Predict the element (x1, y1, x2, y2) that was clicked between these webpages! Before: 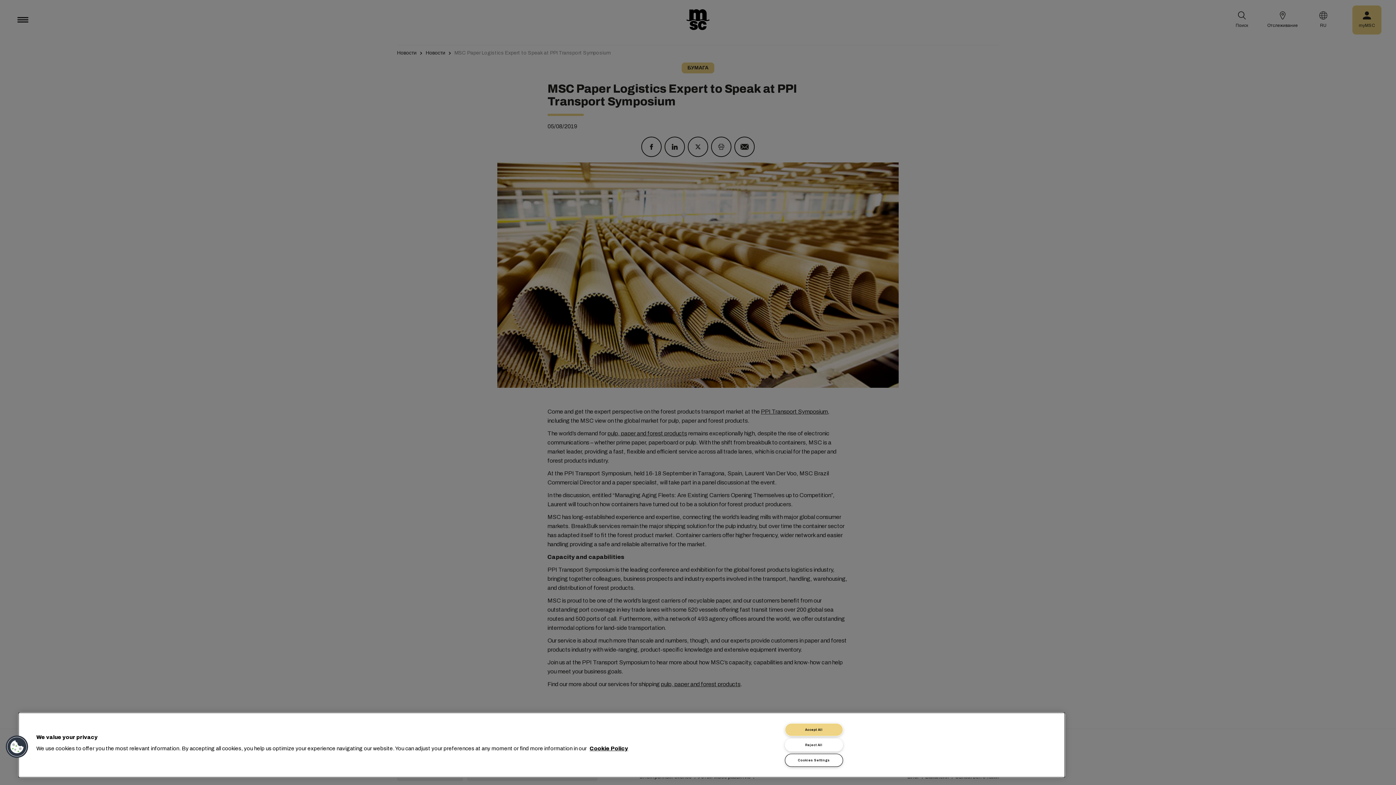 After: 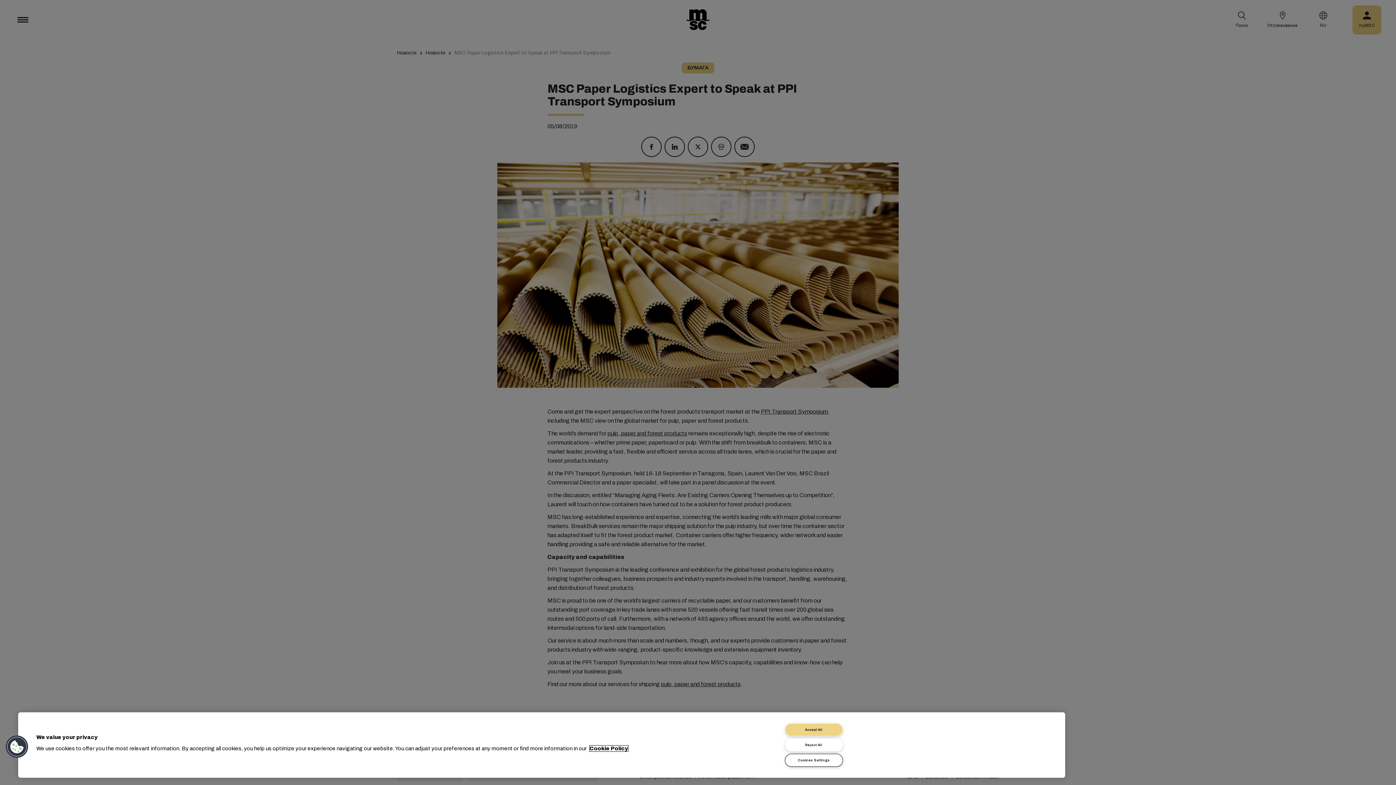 Action: bbox: (589, 746, 628, 751) label: More information about your privacy, opens in a new tab